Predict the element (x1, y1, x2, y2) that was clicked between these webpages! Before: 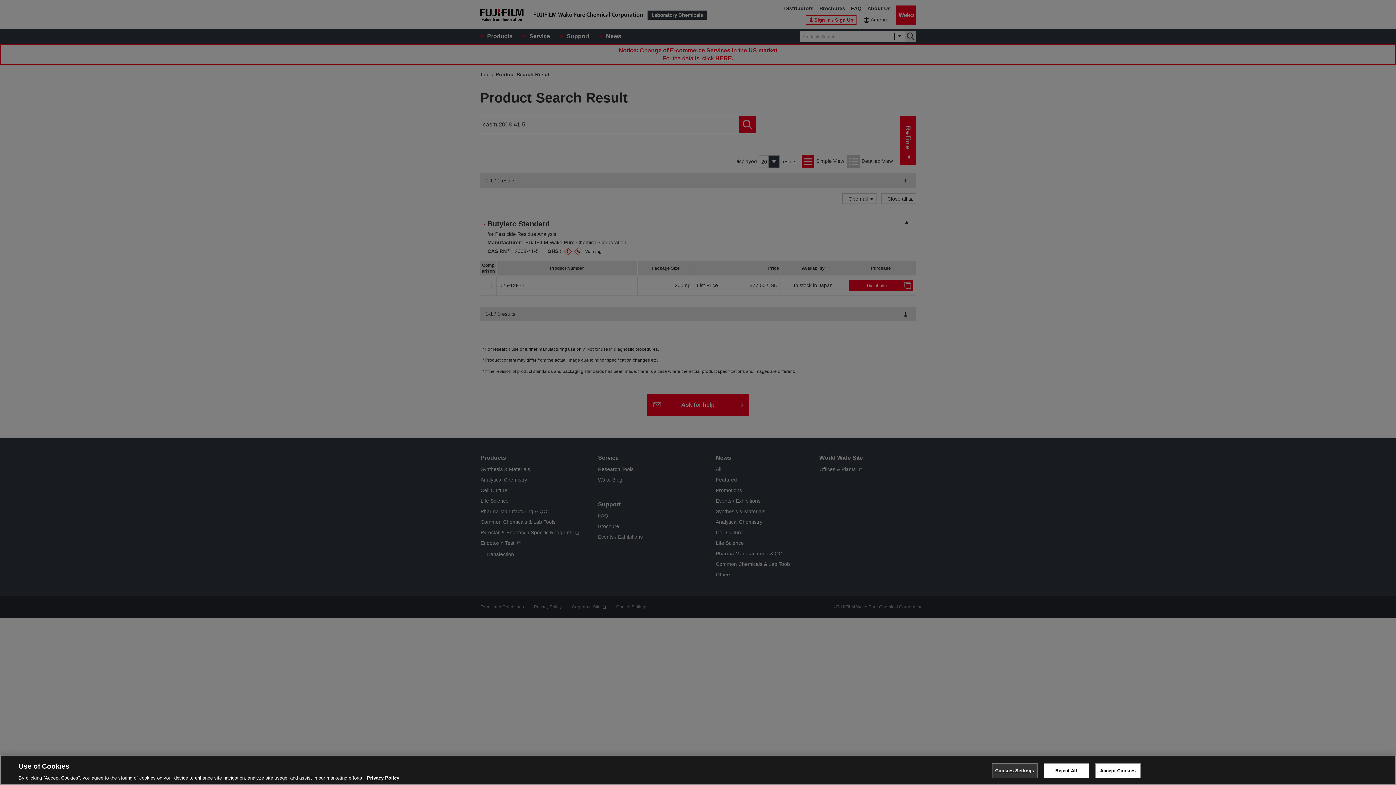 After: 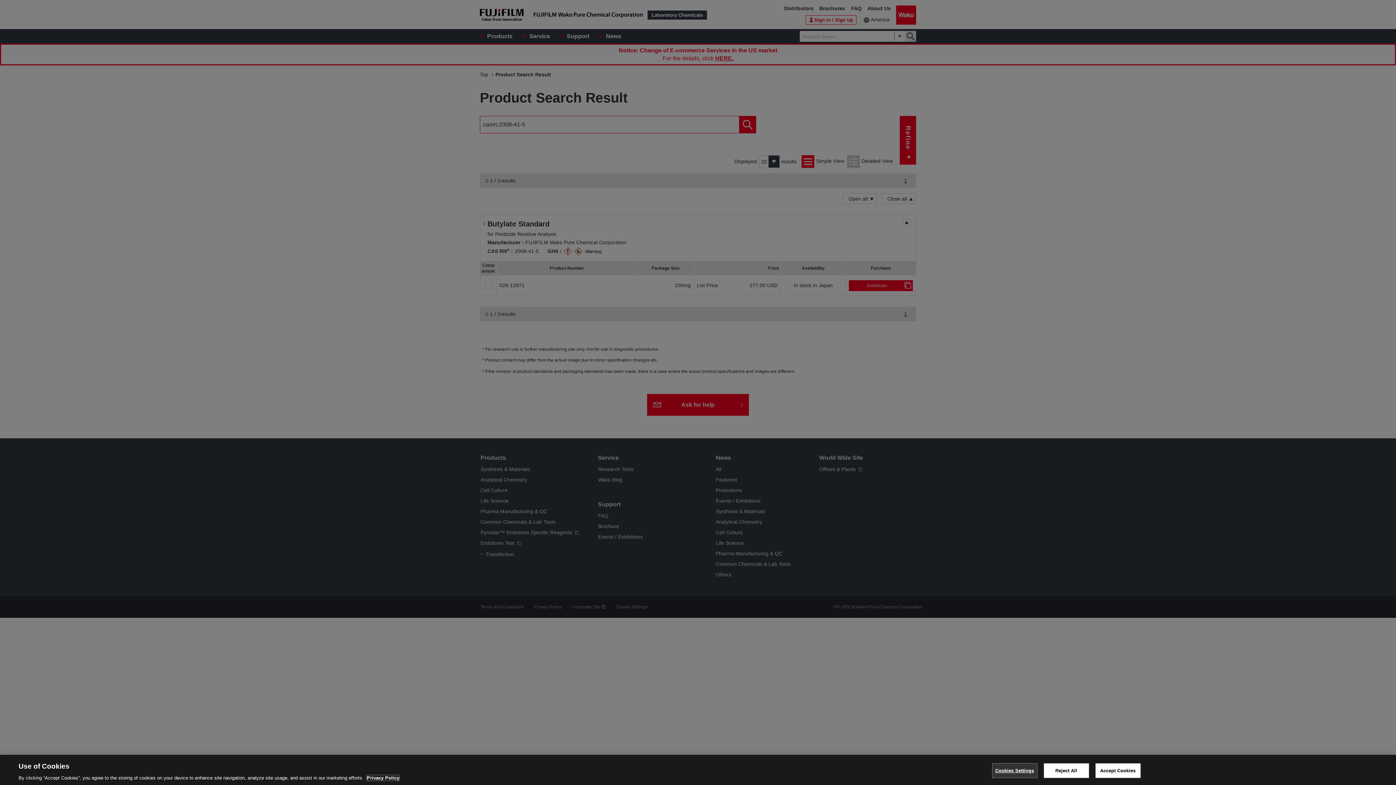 Action: label: More information about your privacy, opens in a new tab bbox: (366, 775, 399, 781)